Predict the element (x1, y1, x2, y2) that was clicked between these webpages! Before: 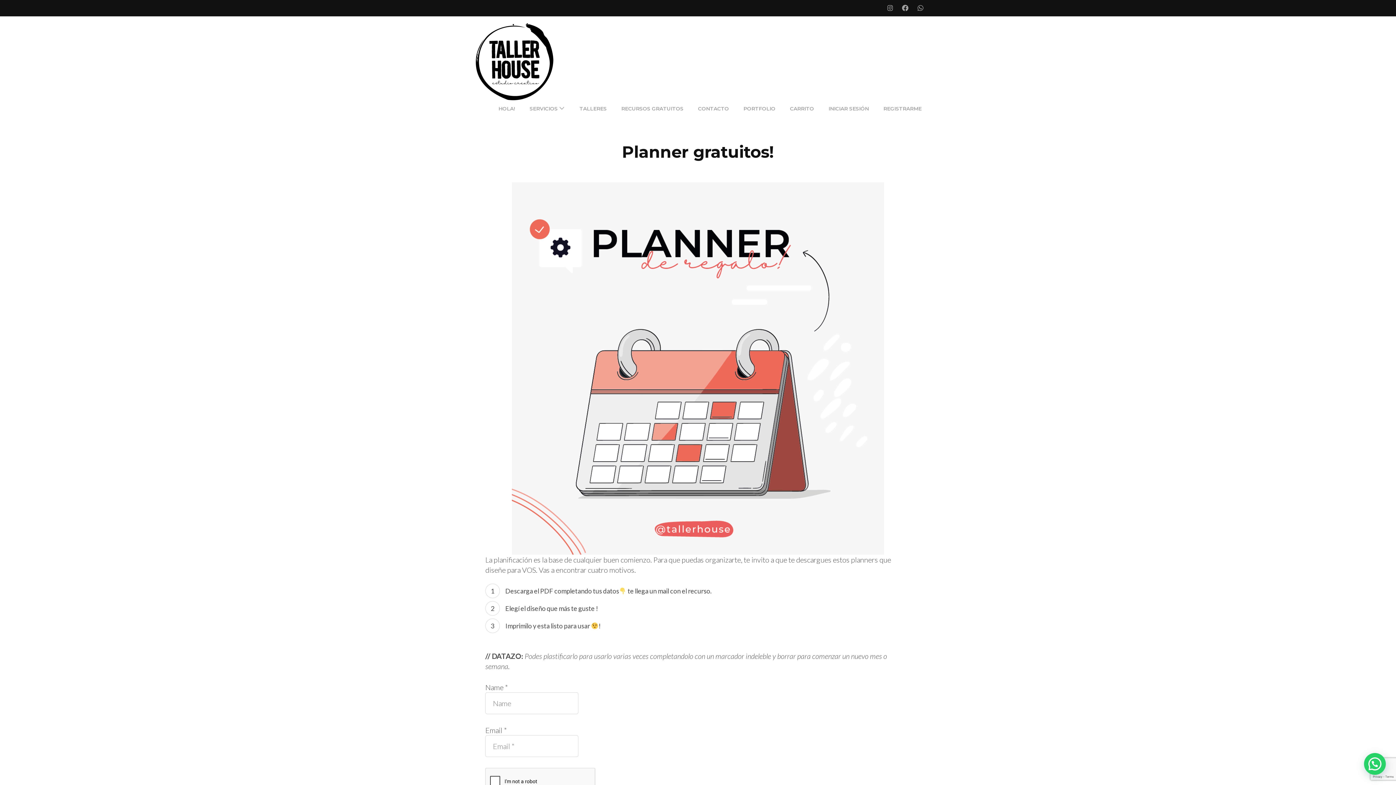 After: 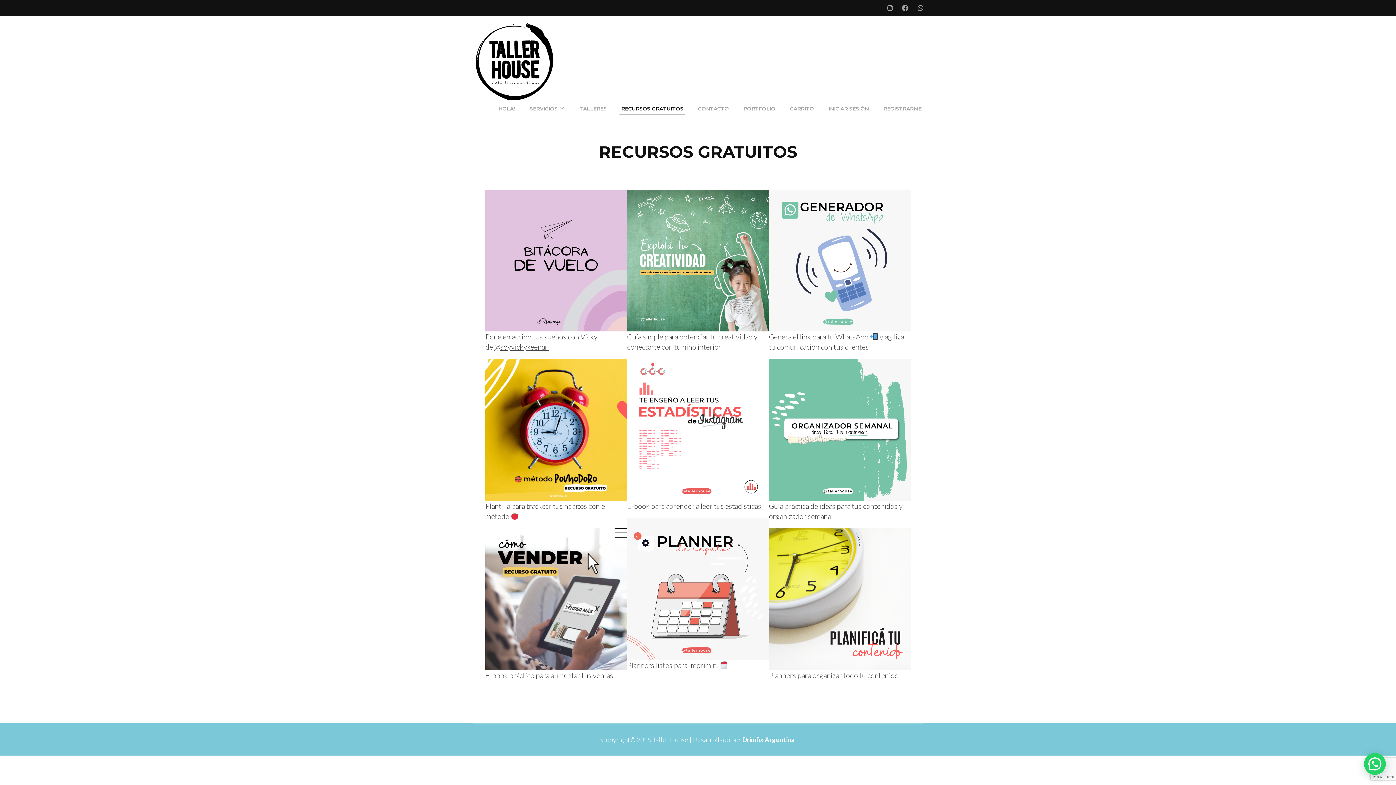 Action: label: RECURSOS GRATUITOS bbox: (619, 103, 685, 113)